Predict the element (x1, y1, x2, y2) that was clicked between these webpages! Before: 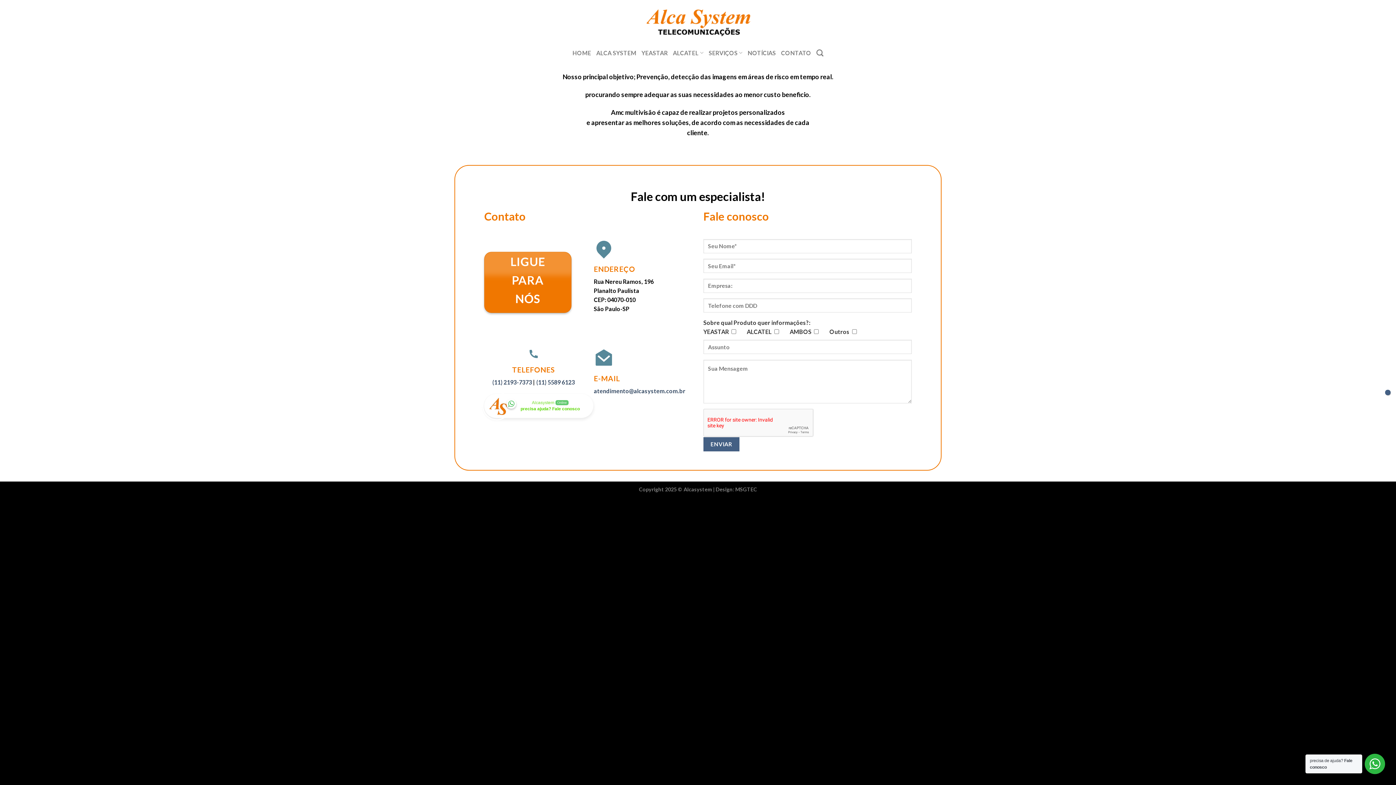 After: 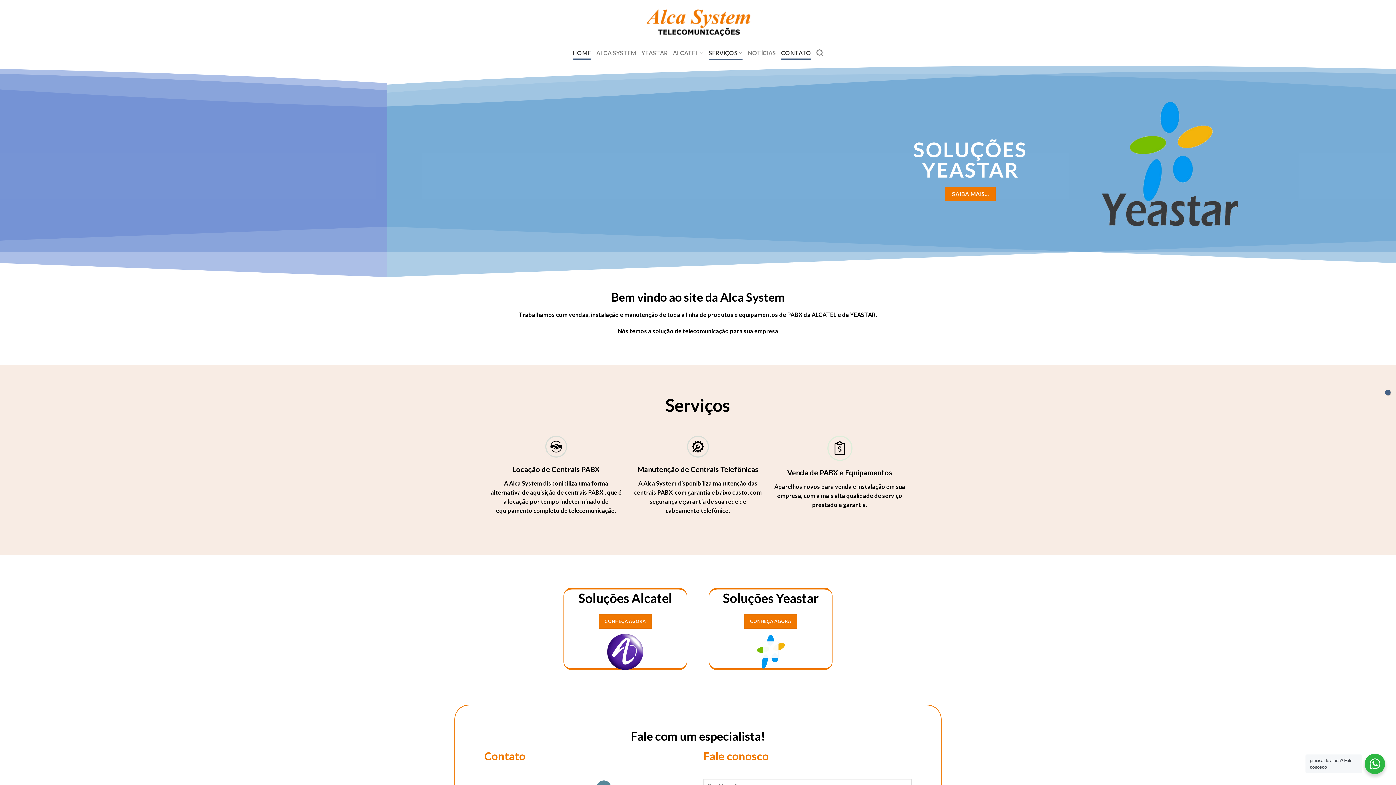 Action: bbox: (625, 8, 771, 37)